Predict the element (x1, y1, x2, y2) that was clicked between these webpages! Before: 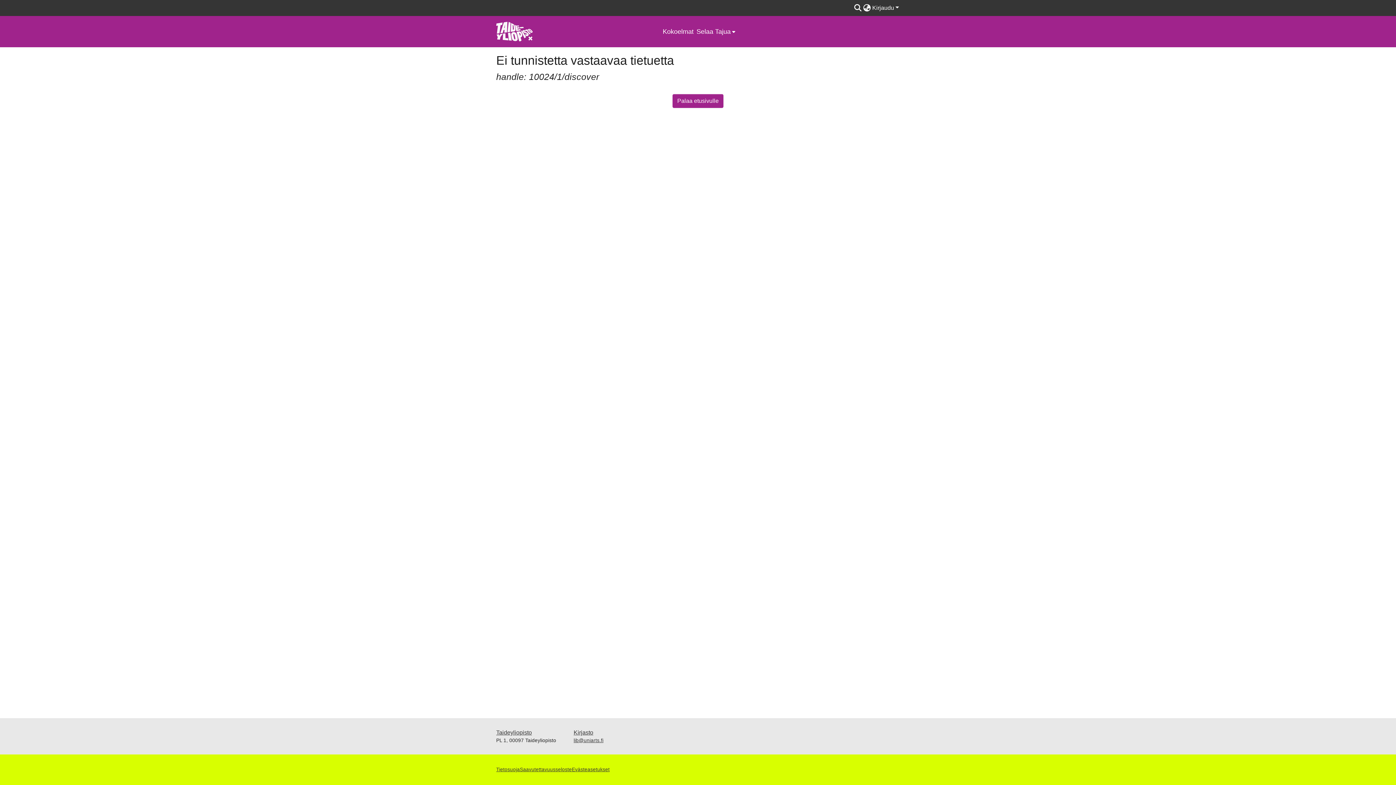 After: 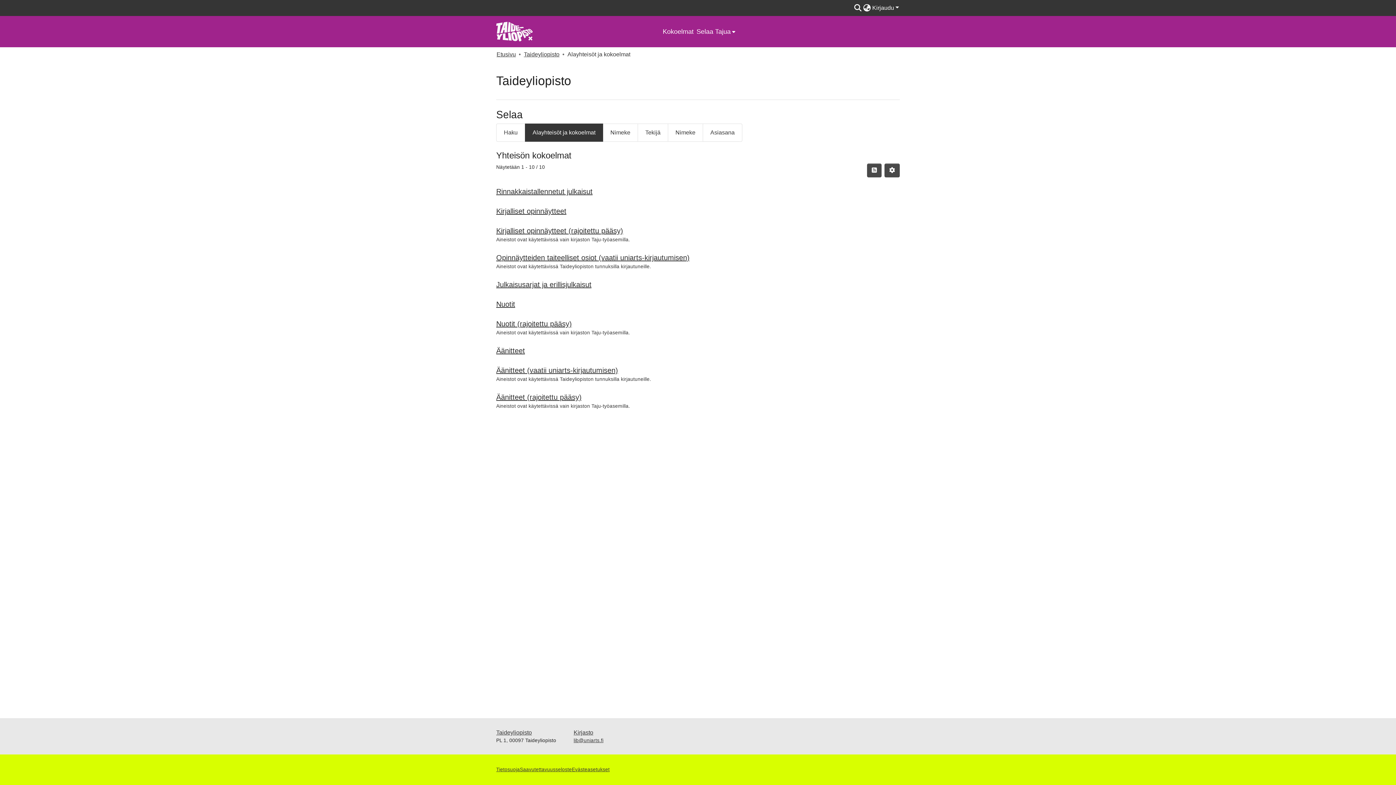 Action: bbox: (661, 26, 695, 36) label: Kokoelmat